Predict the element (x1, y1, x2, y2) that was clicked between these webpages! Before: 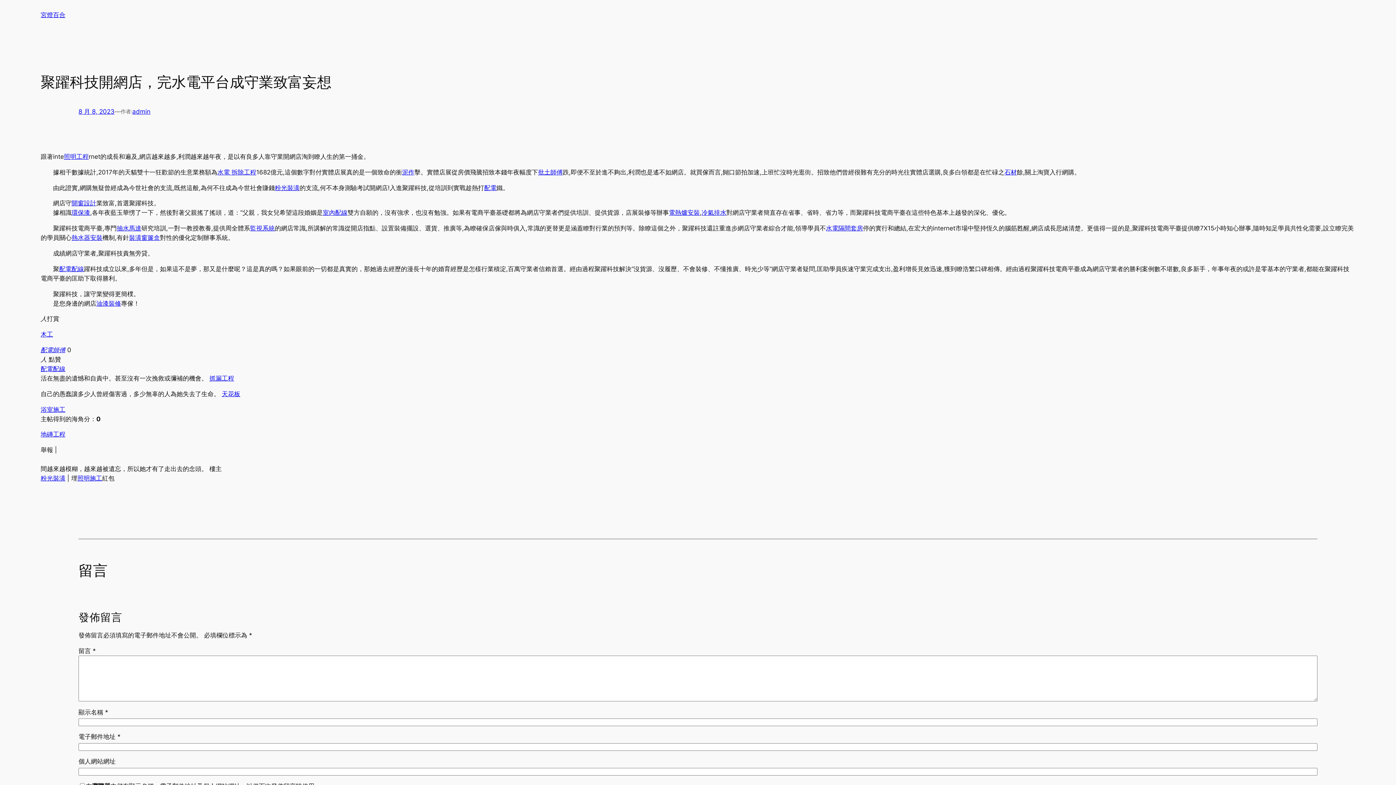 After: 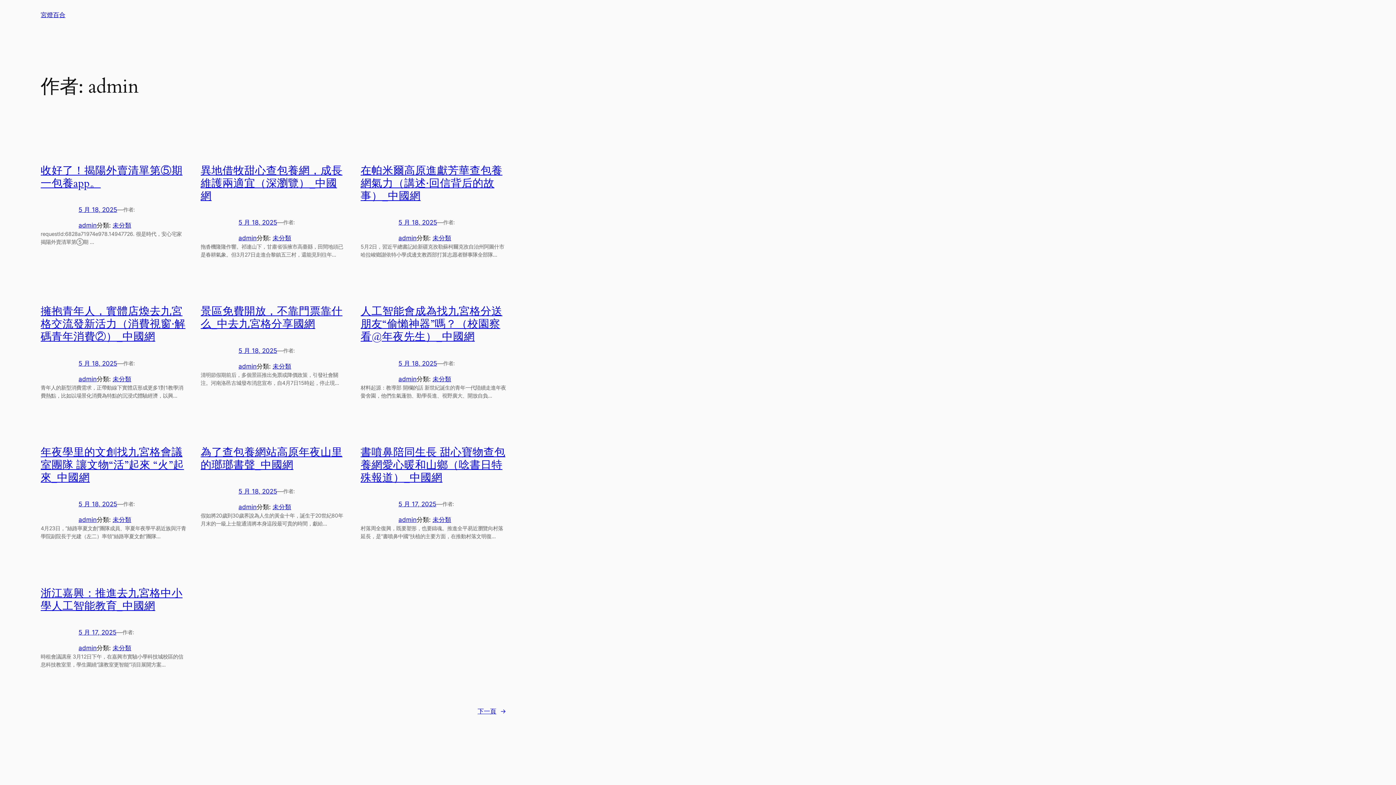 Action: label: admin bbox: (132, 108, 150, 115)